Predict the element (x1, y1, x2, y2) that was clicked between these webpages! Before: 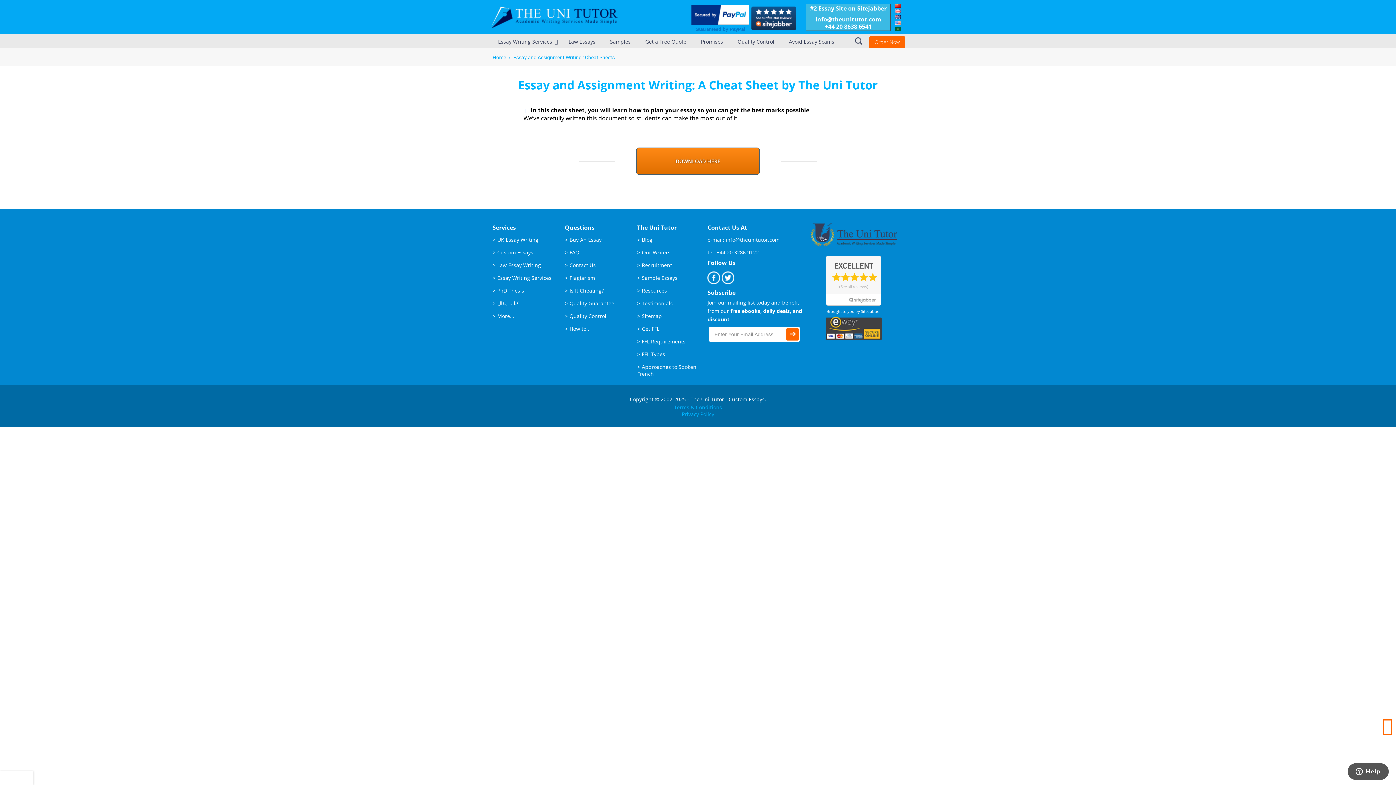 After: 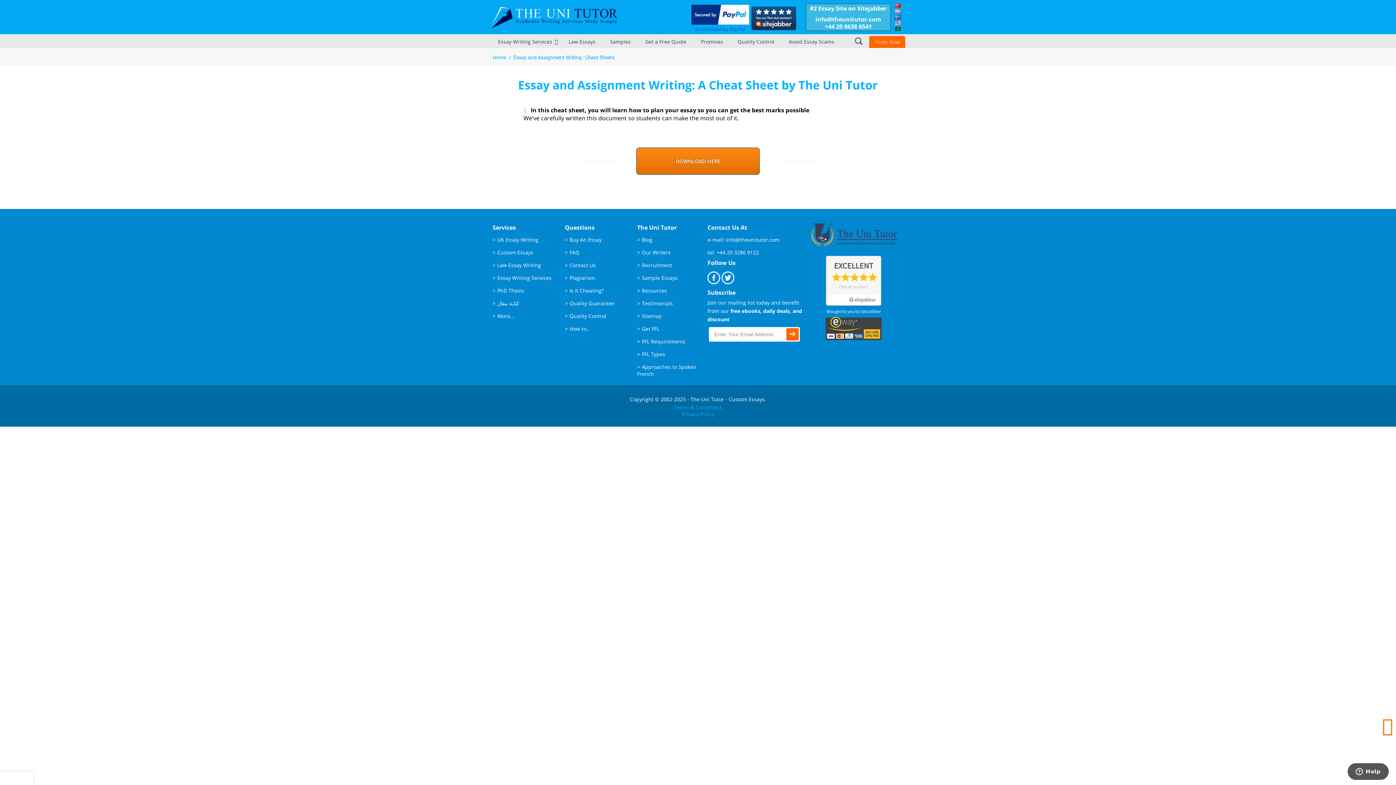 Action: label: Twitter bbox: (721, 271, 734, 284)